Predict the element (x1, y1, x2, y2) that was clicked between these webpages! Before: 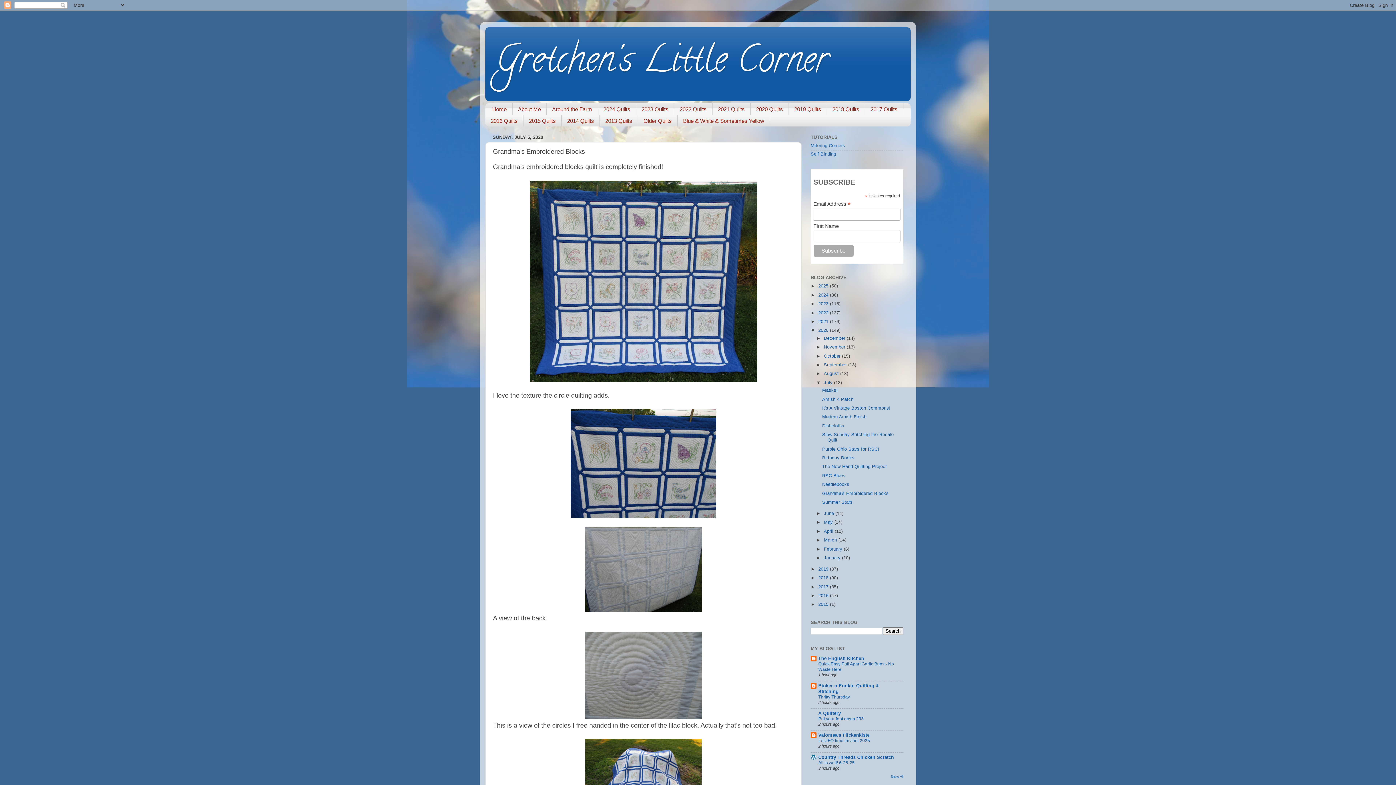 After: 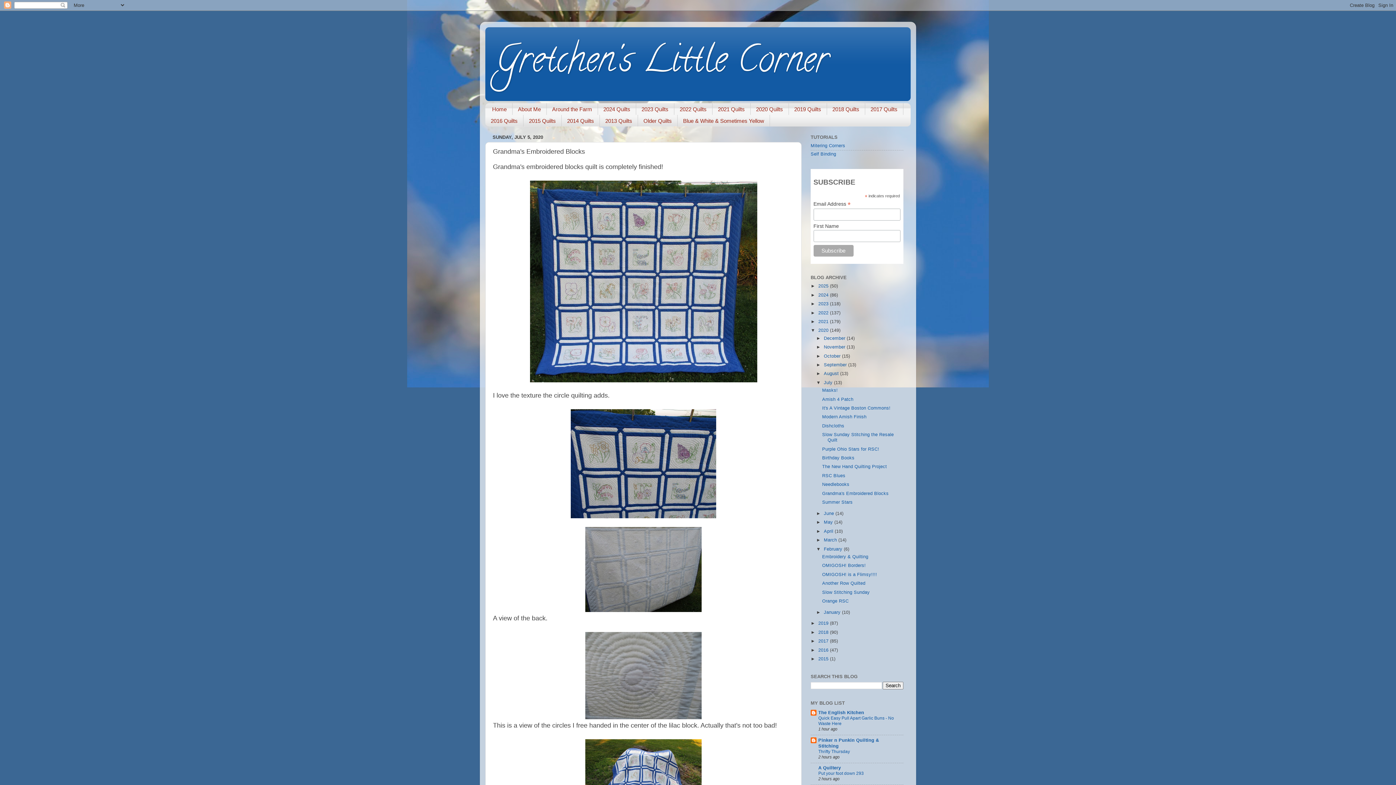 Action: label: ►   bbox: (816, 546, 824, 551)